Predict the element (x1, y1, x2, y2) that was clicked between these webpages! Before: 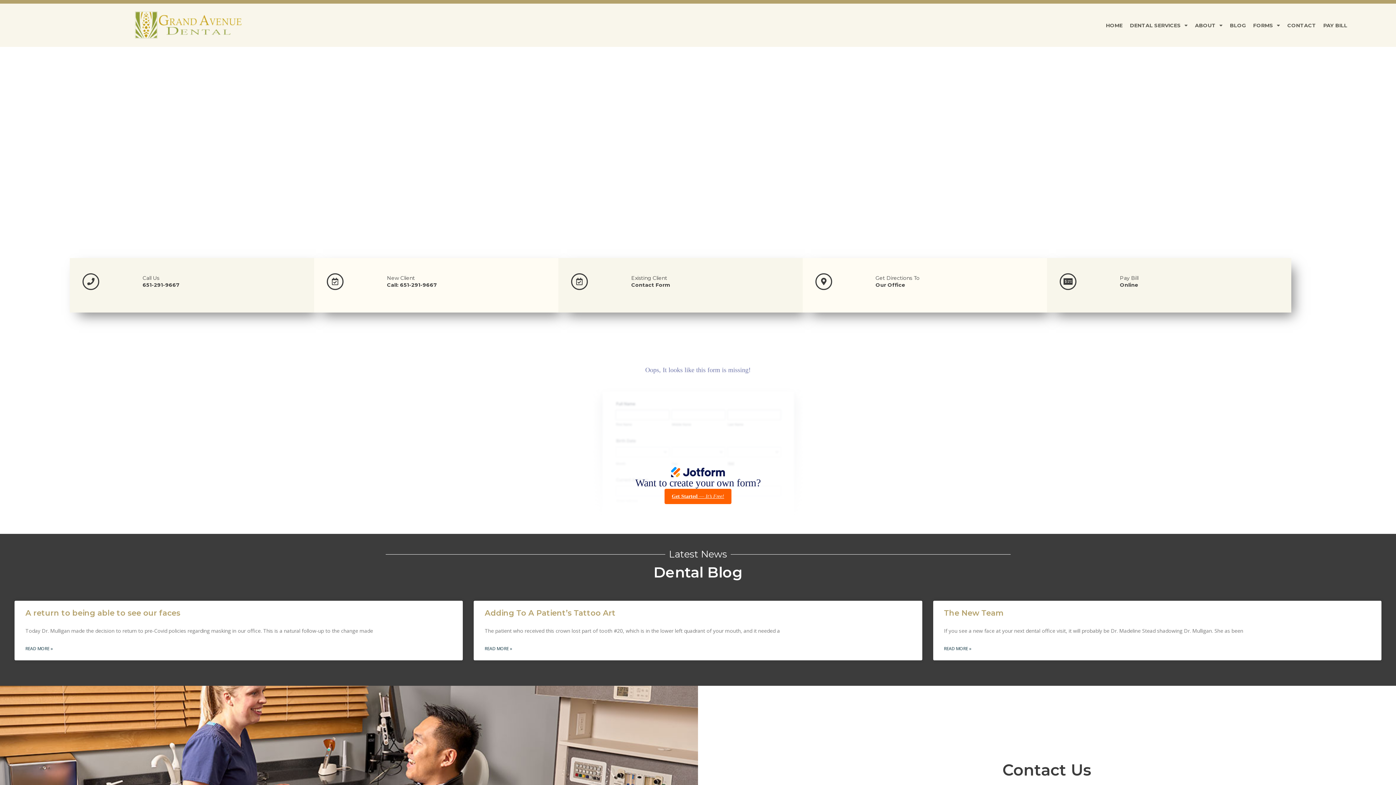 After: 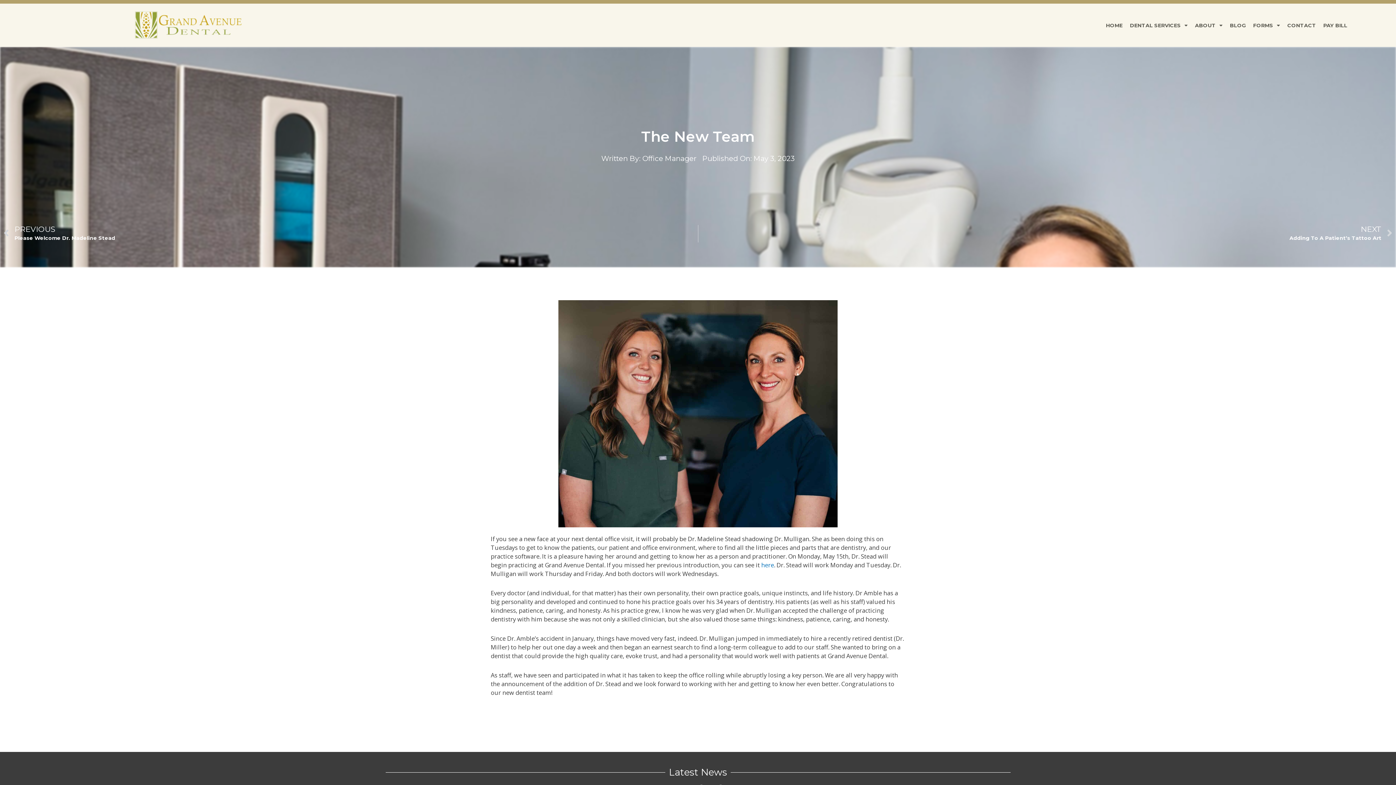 Action: label: The New Team bbox: (944, 608, 1003, 617)